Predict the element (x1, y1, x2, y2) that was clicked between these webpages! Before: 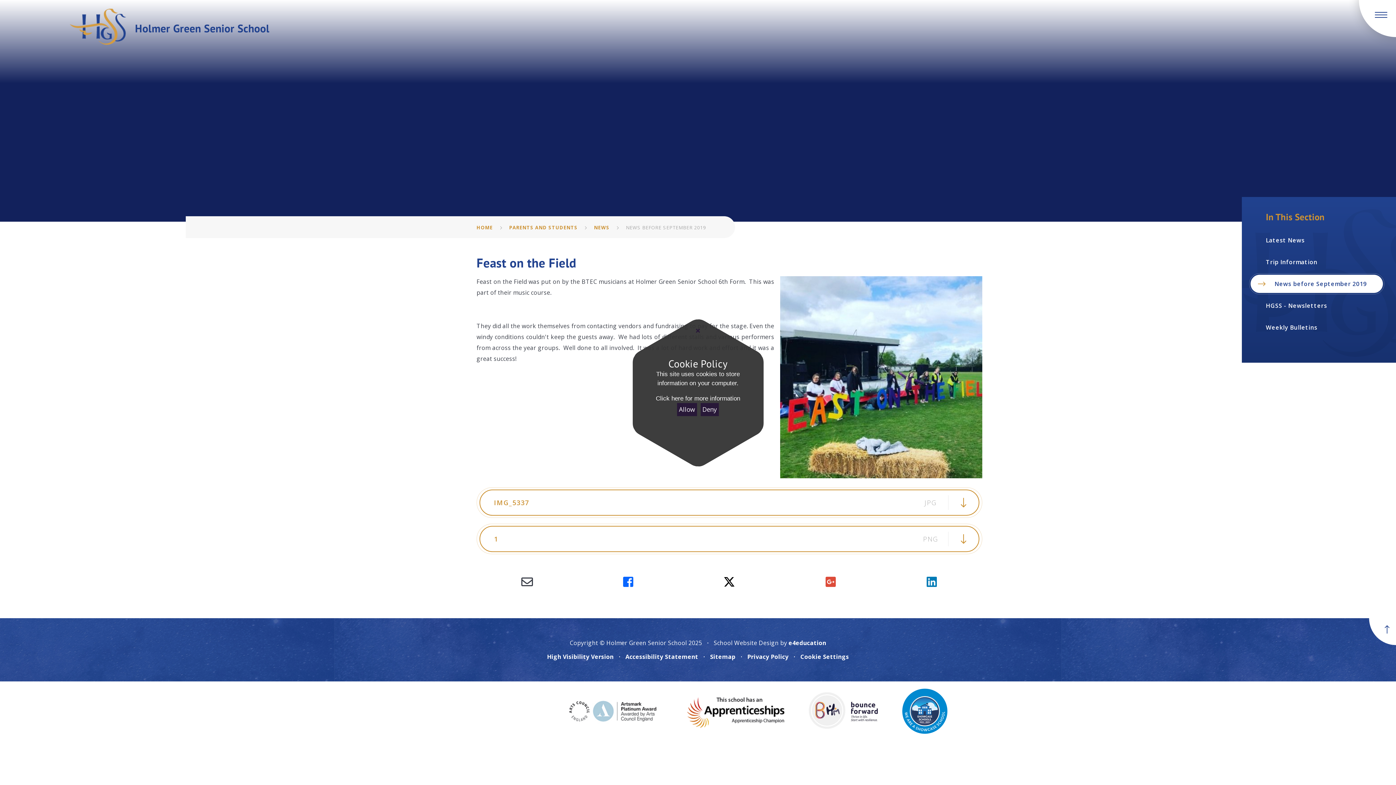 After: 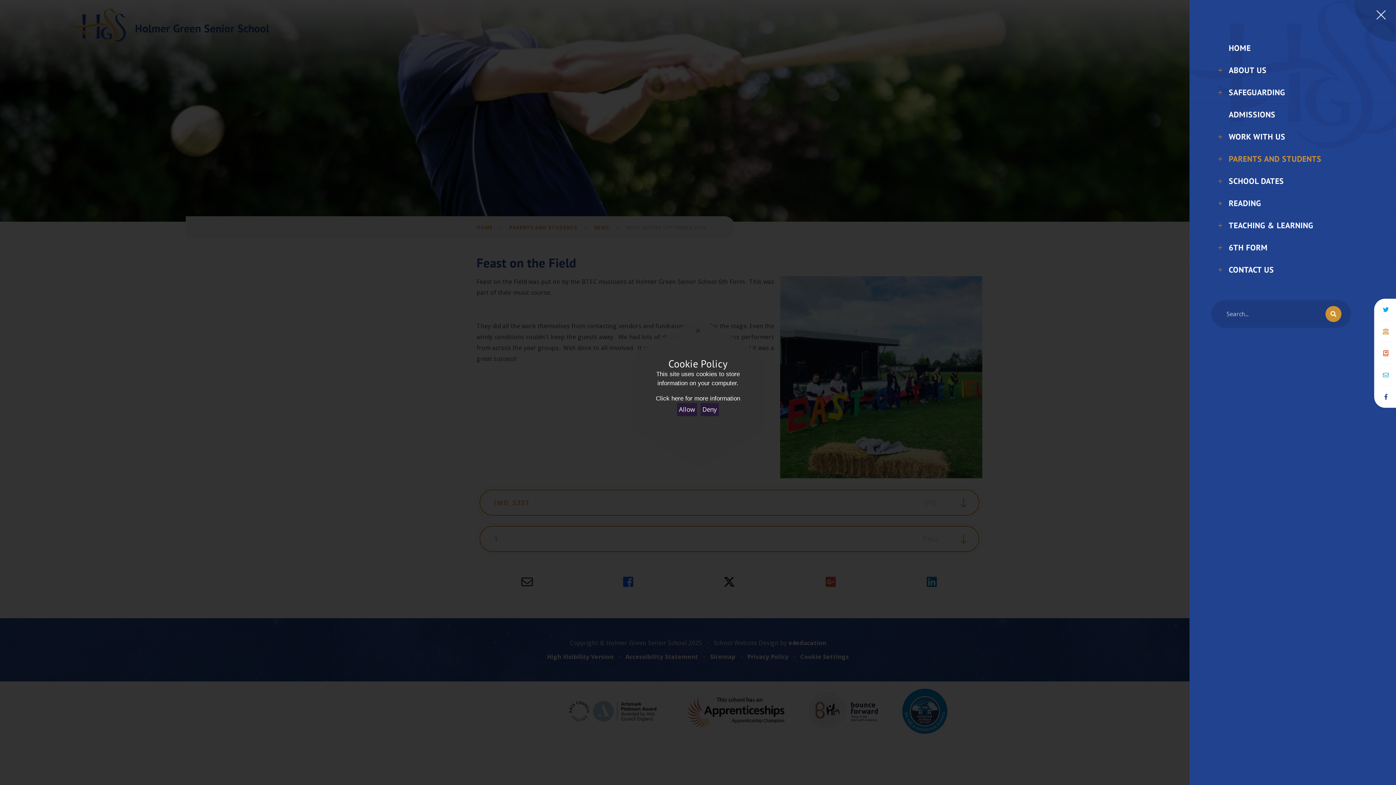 Action: bbox: (1359, 0, 1396, 37)